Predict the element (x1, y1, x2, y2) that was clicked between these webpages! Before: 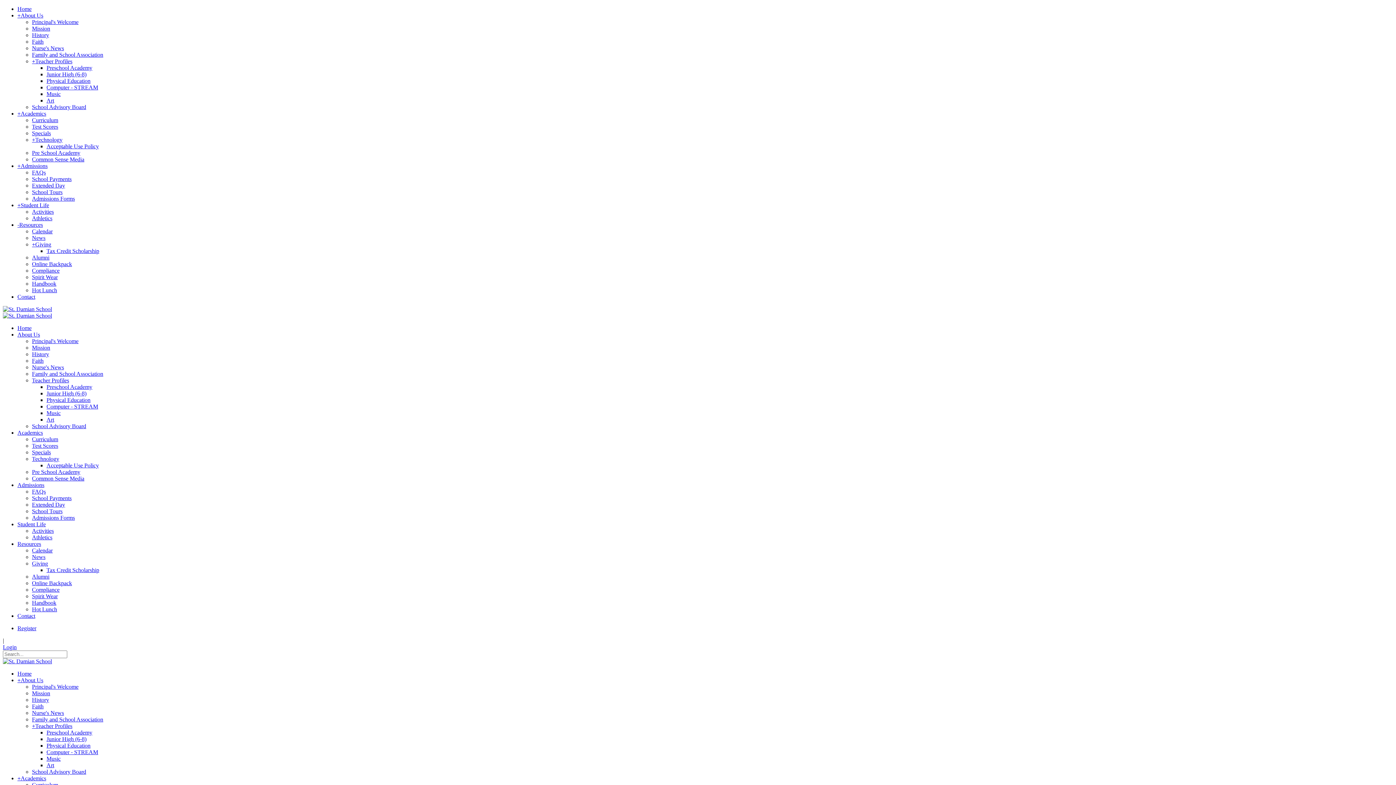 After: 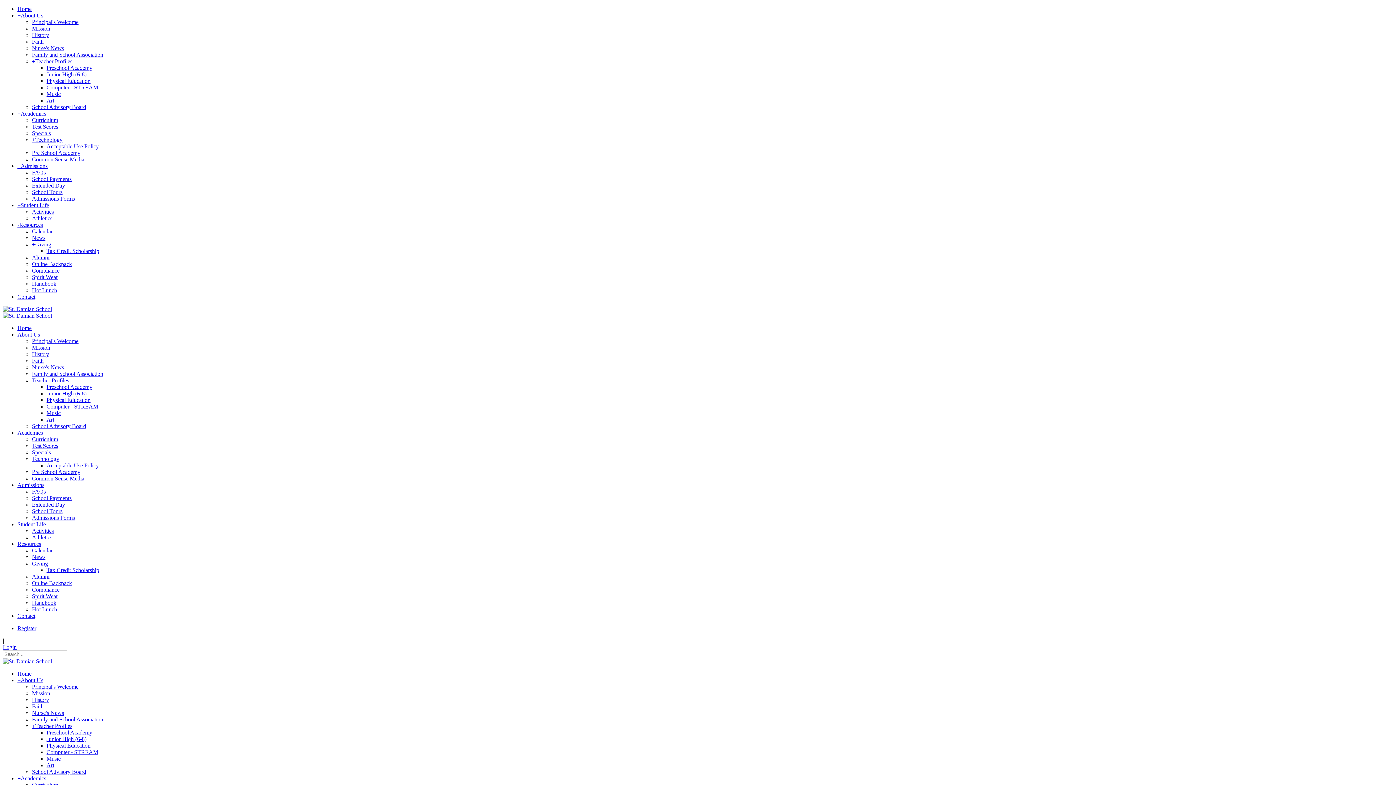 Action: label: Music bbox: (46, 90, 60, 97)